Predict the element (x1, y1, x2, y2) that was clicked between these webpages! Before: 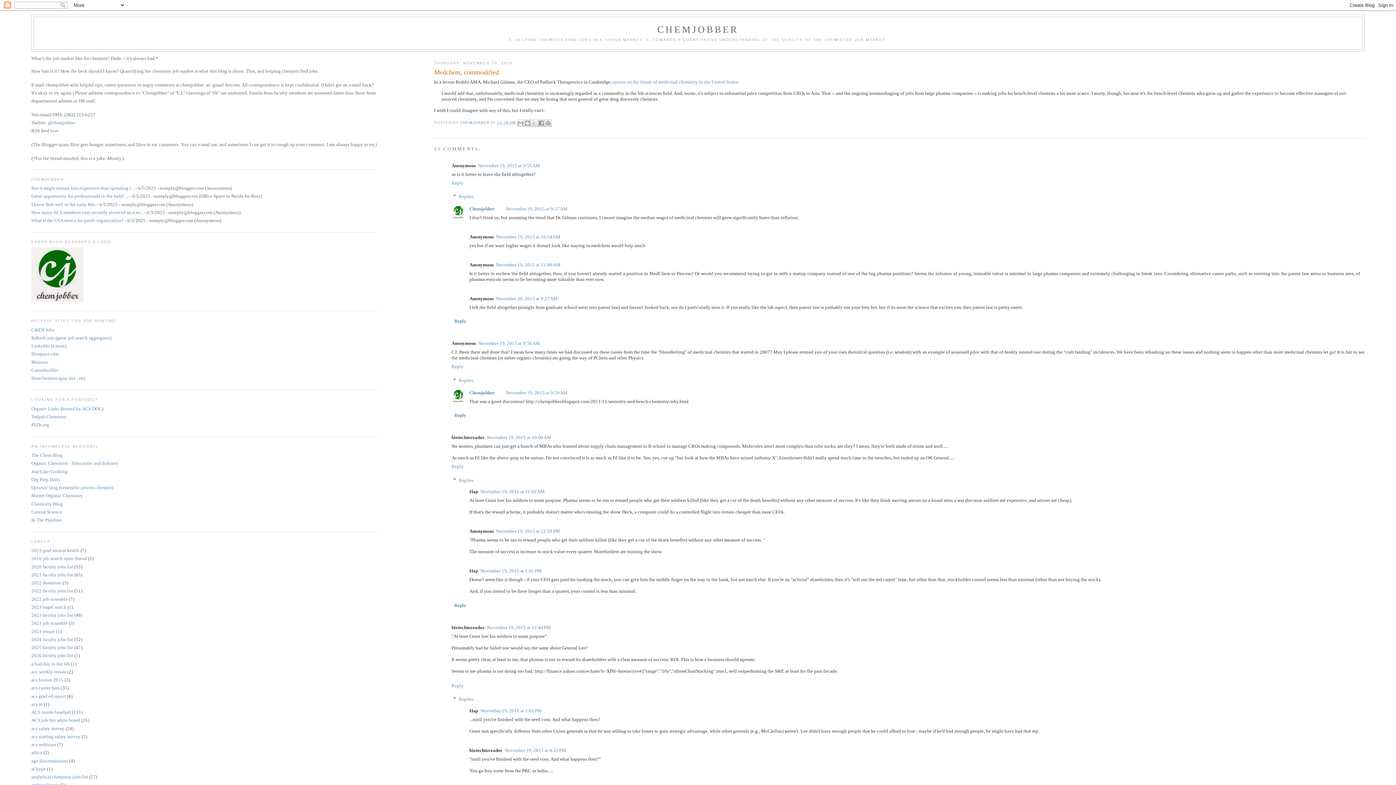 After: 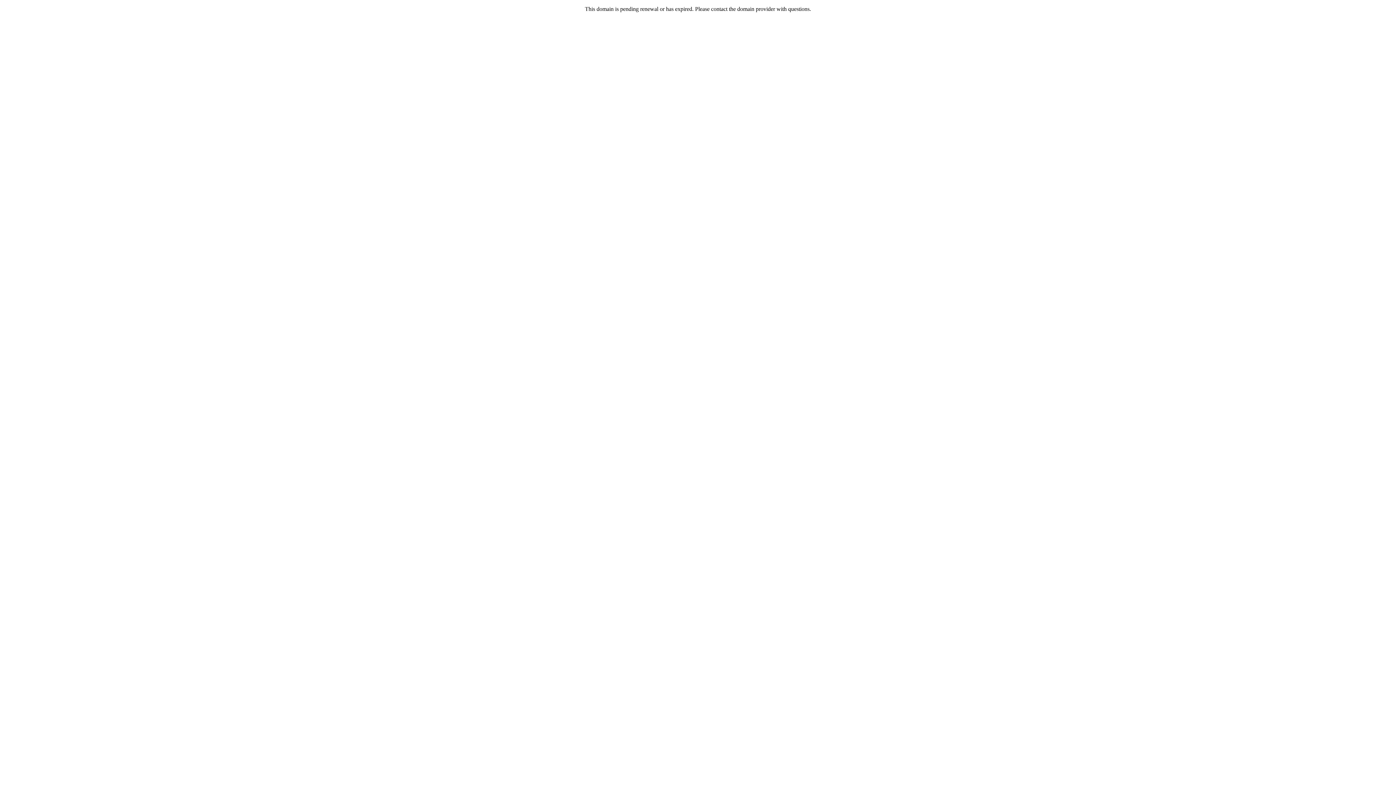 Action: bbox: (31, 509, 62, 514) label: Central Science